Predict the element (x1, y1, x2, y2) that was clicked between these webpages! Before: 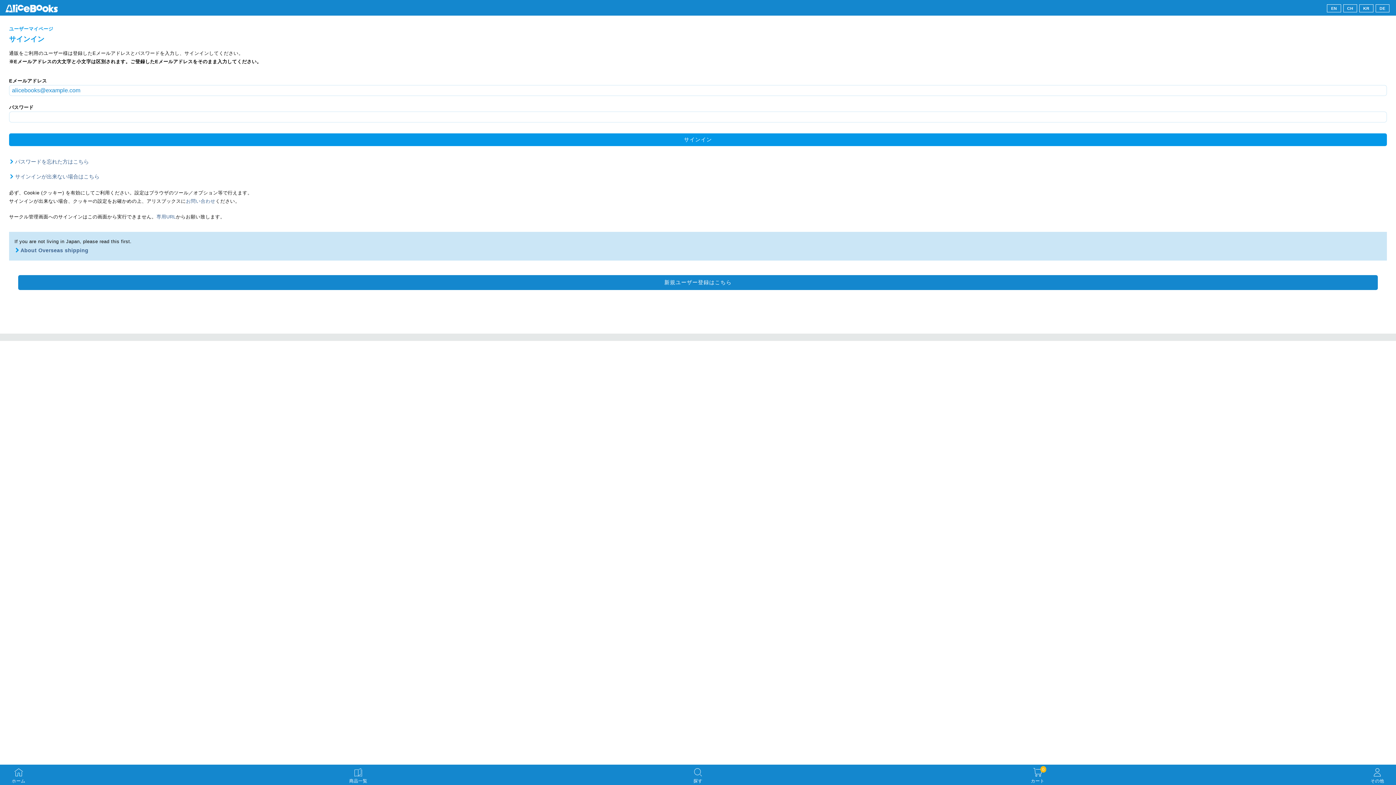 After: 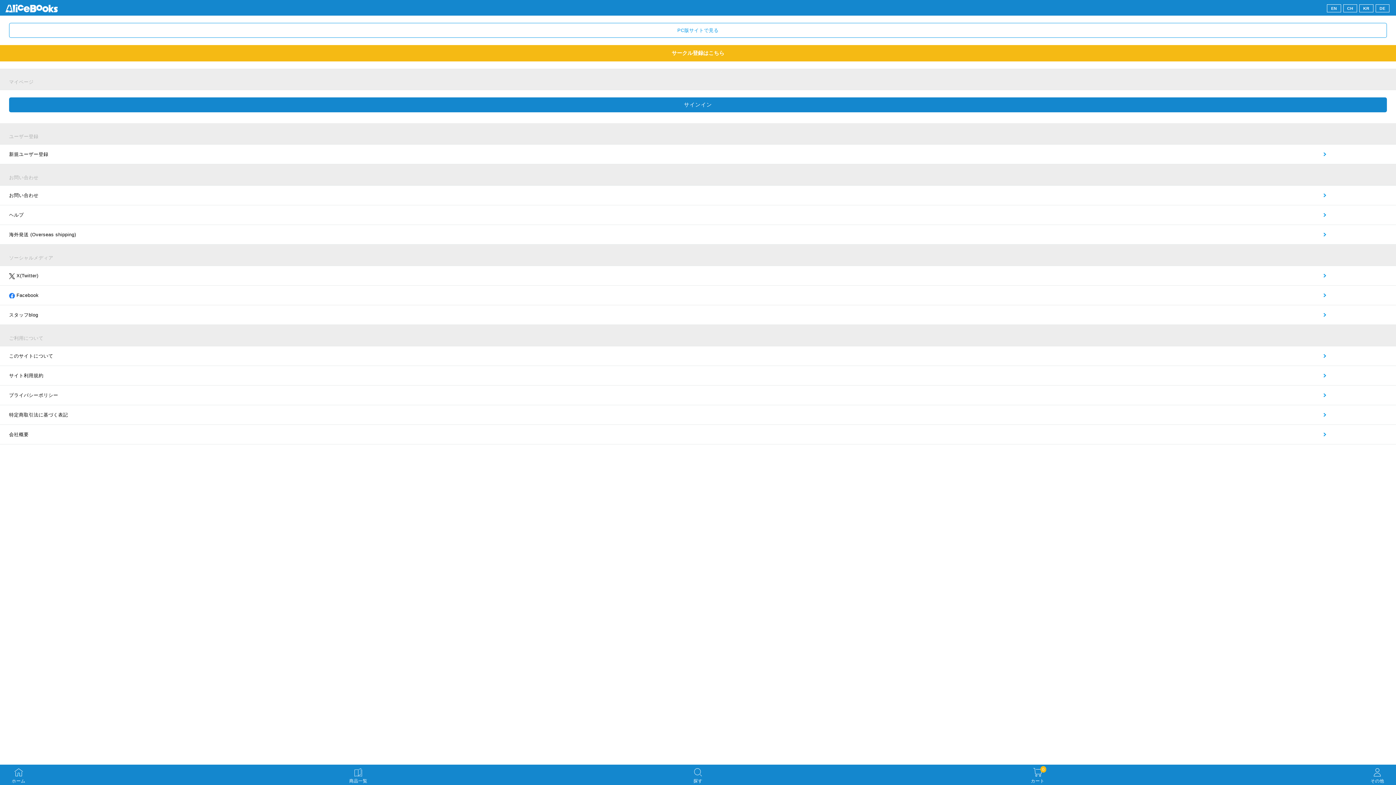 Action: bbox: (1366, 768, 1389, 783) label: 
その他